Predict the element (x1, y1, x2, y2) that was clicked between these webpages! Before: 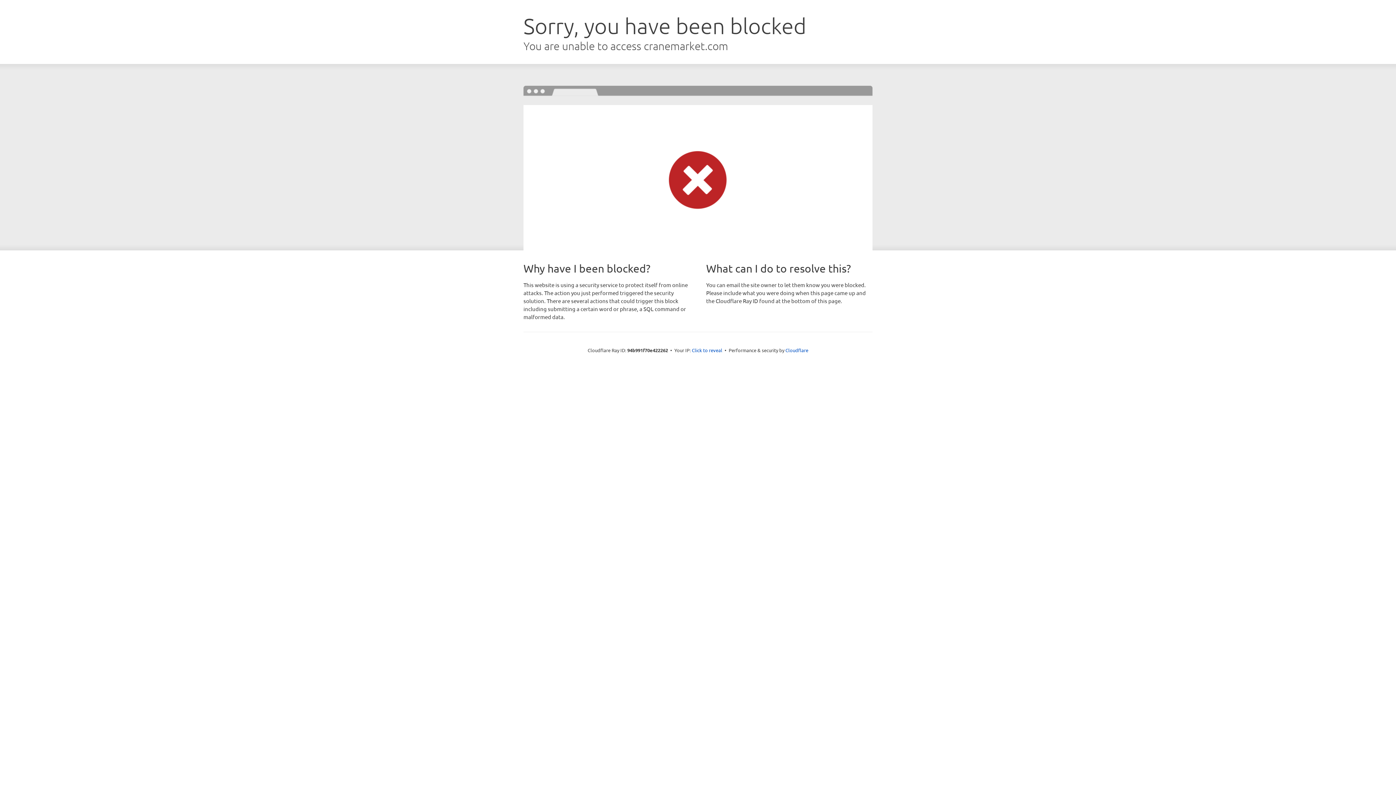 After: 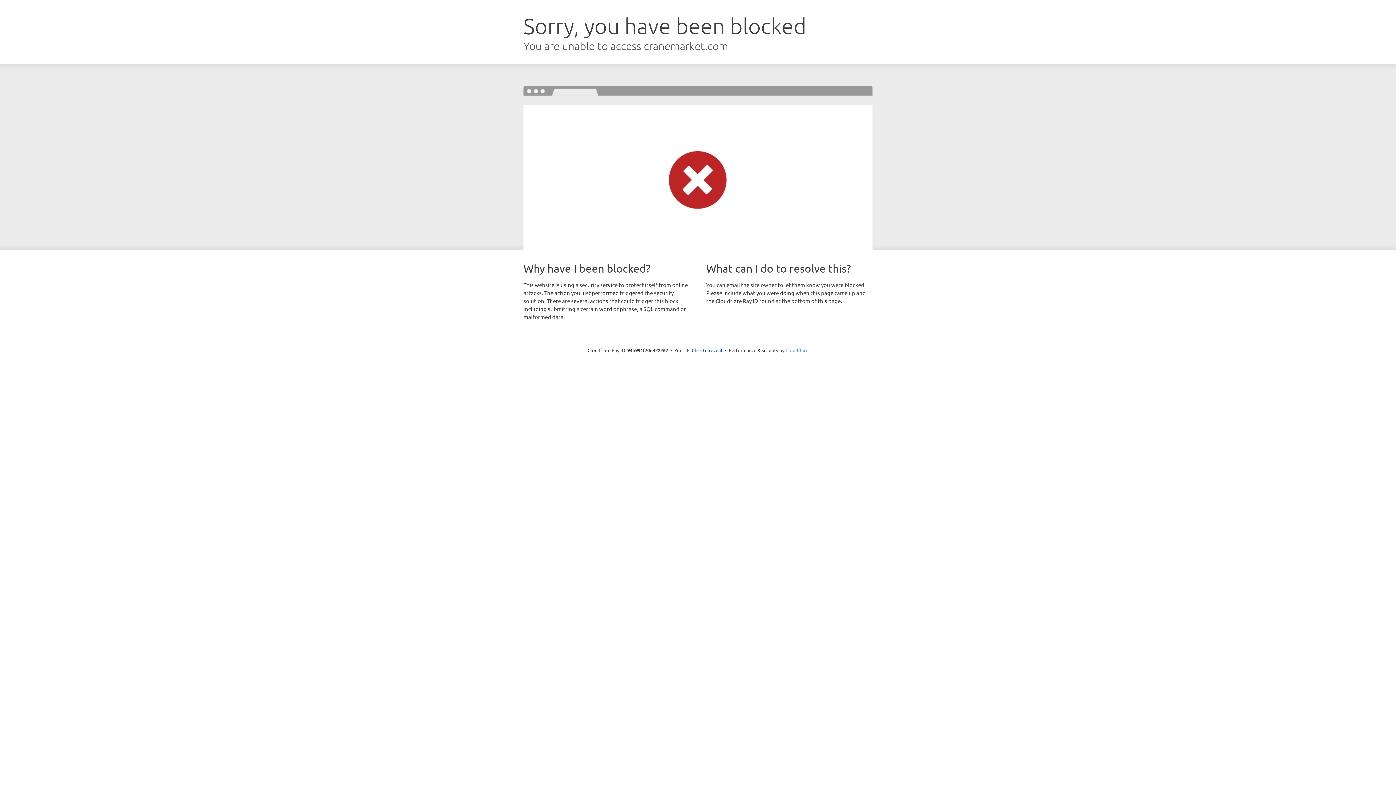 Action: bbox: (785, 347, 808, 353) label: Cloudflare